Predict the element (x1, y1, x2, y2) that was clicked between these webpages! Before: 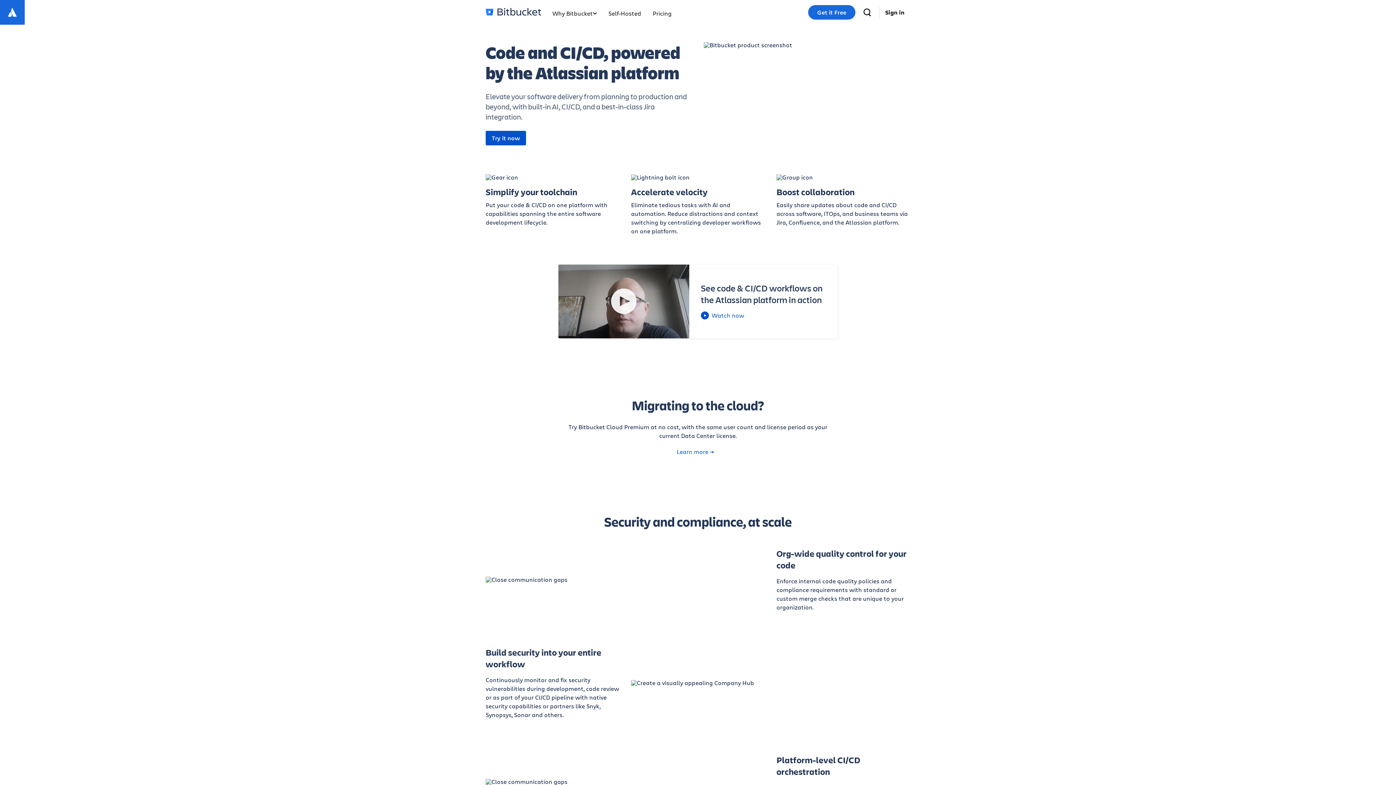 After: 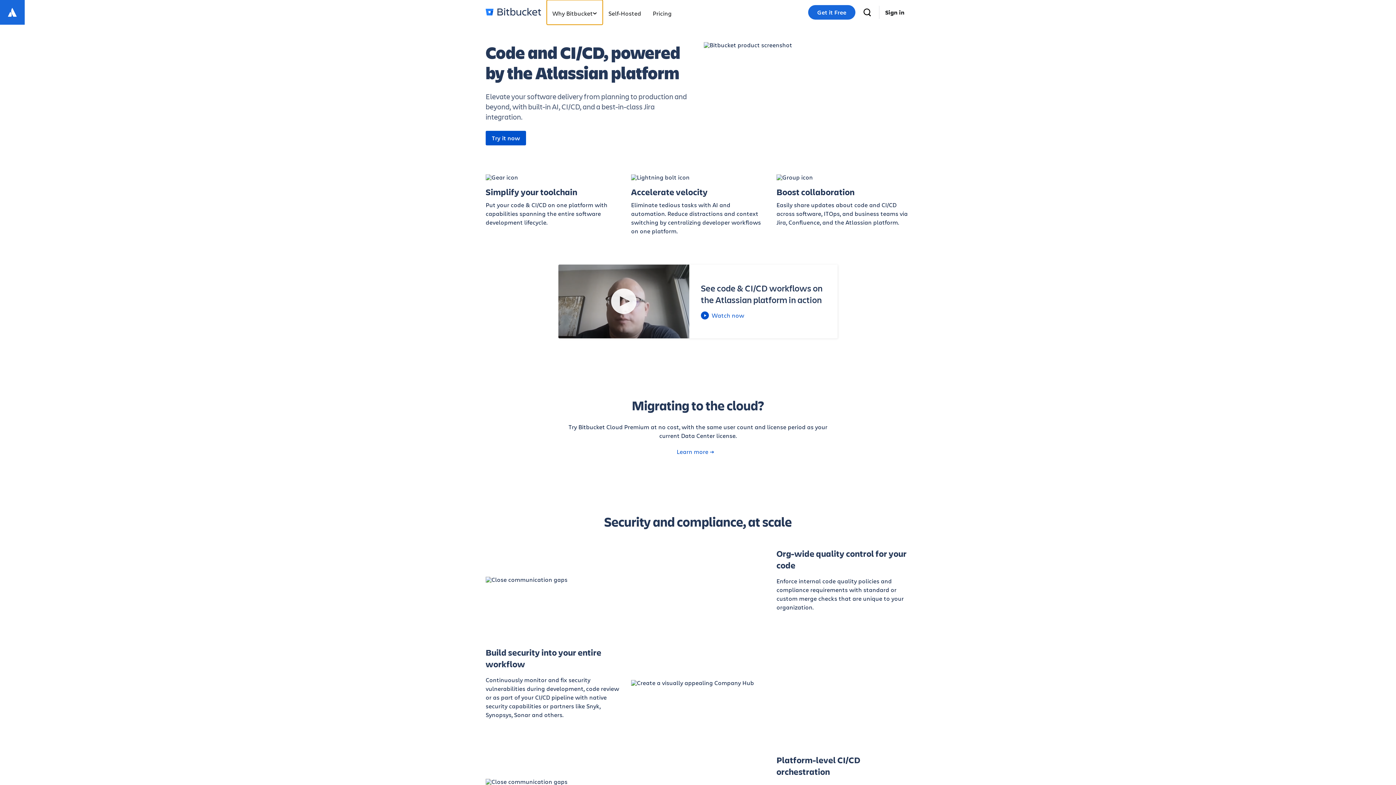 Action: label: Why Bitbucket bbox: (546, 0, 602, 24)